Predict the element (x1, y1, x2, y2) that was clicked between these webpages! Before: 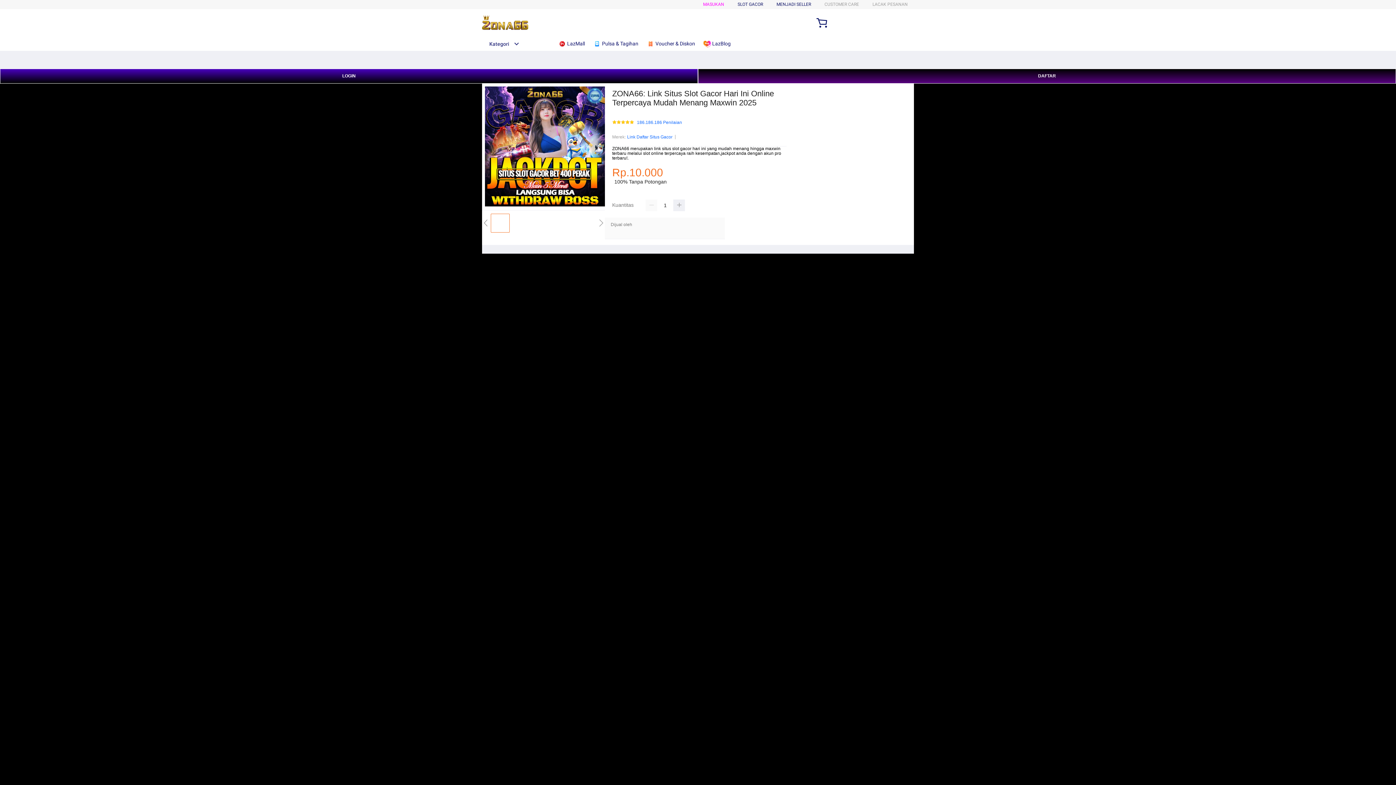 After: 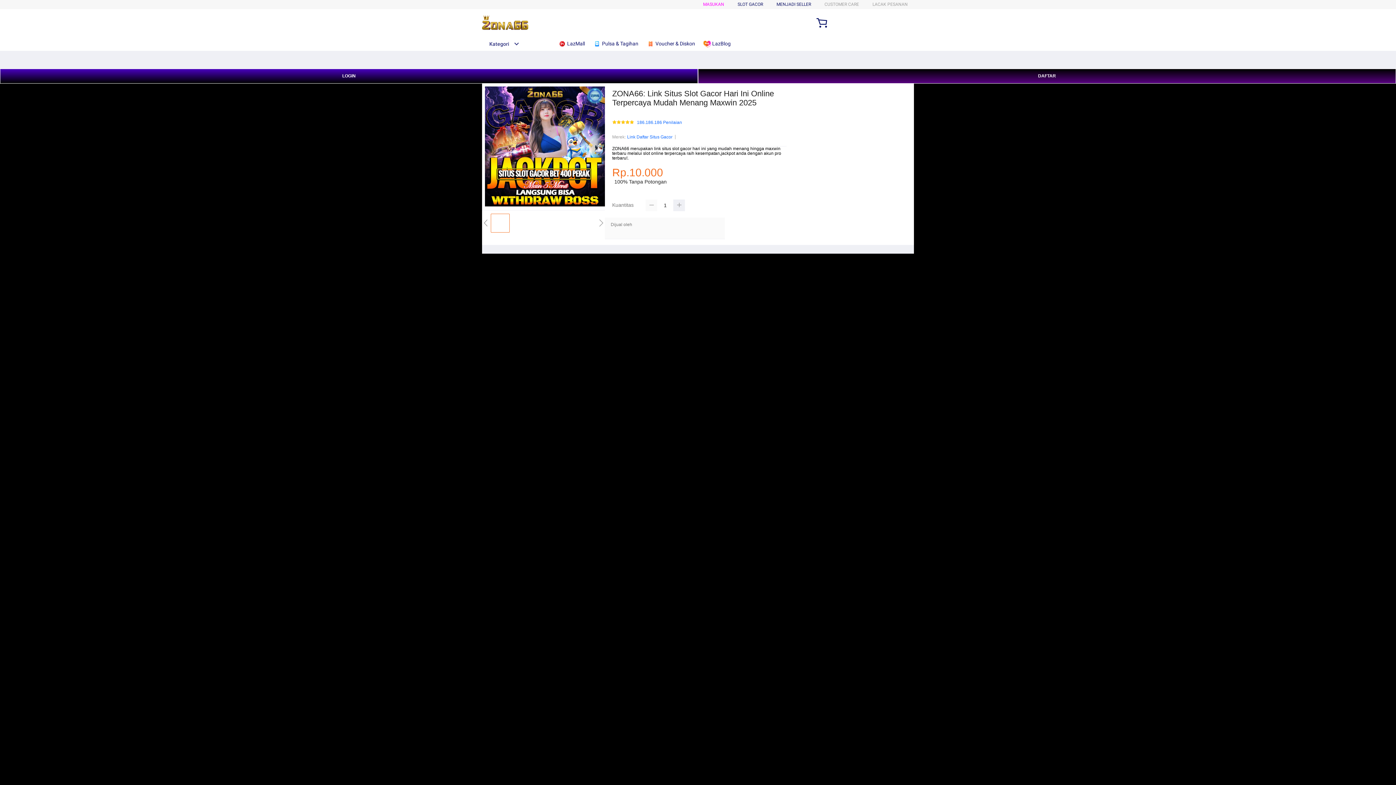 Action: bbox: (645, 199, 657, 211)